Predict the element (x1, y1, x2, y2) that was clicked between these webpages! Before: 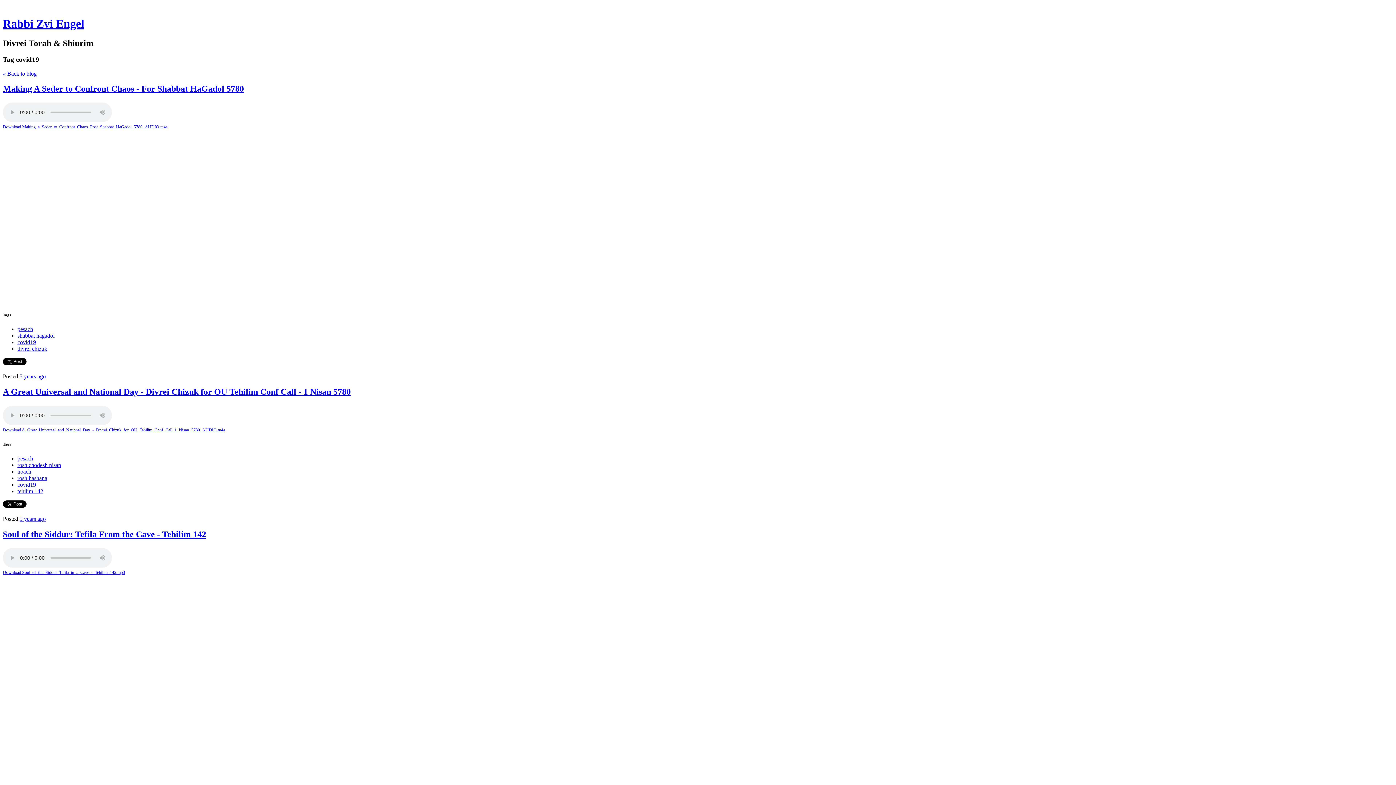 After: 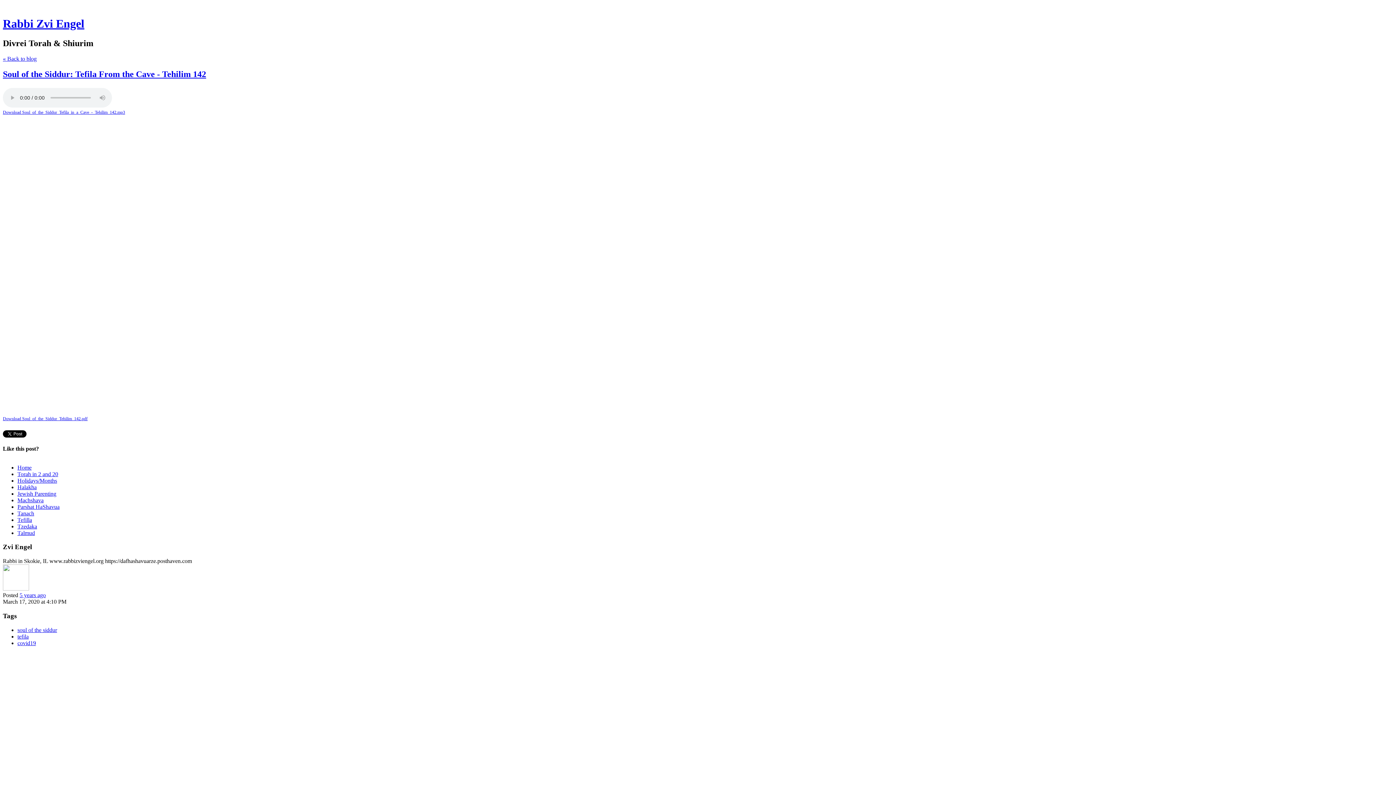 Action: bbox: (2, 529, 206, 539) label: Soul of the Siddur: Tefila From the Cave - Tehilim 142